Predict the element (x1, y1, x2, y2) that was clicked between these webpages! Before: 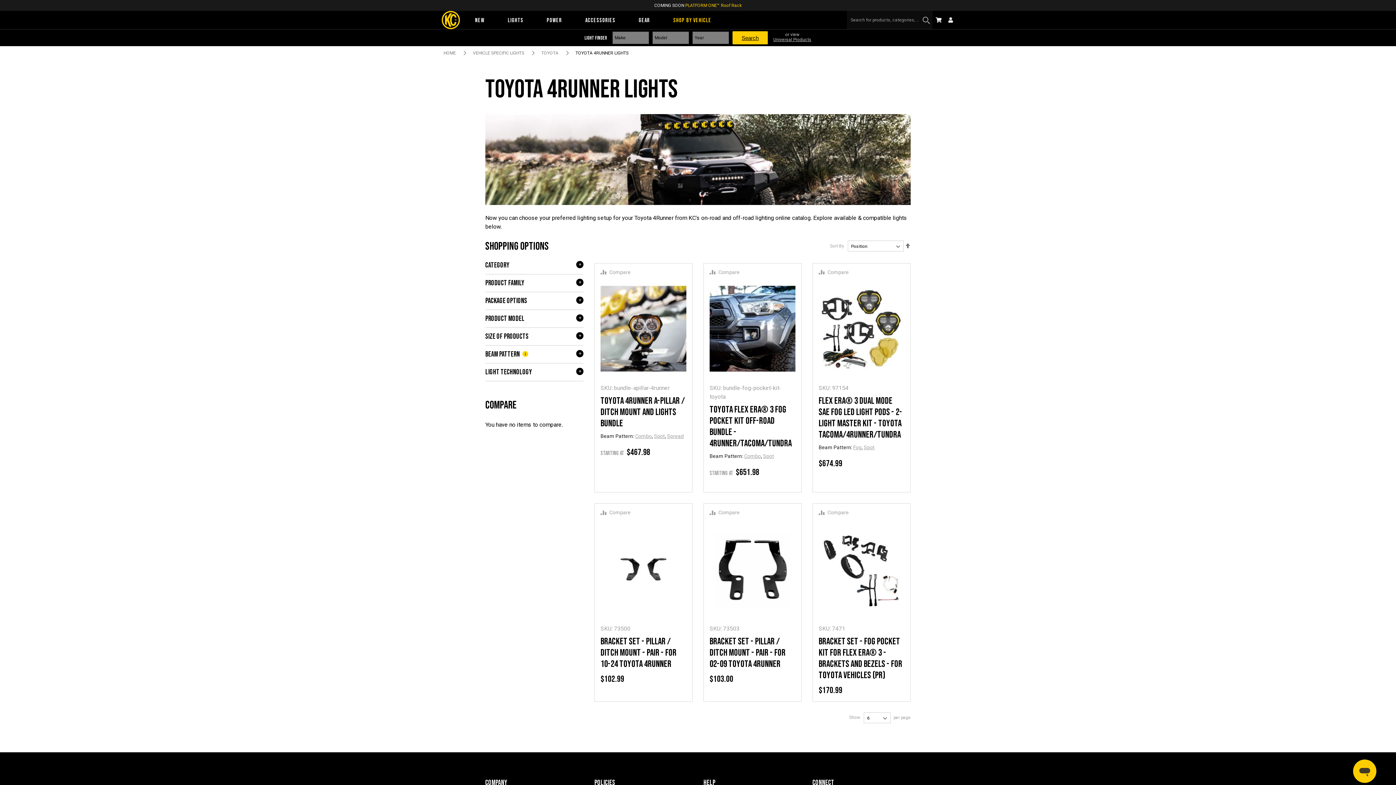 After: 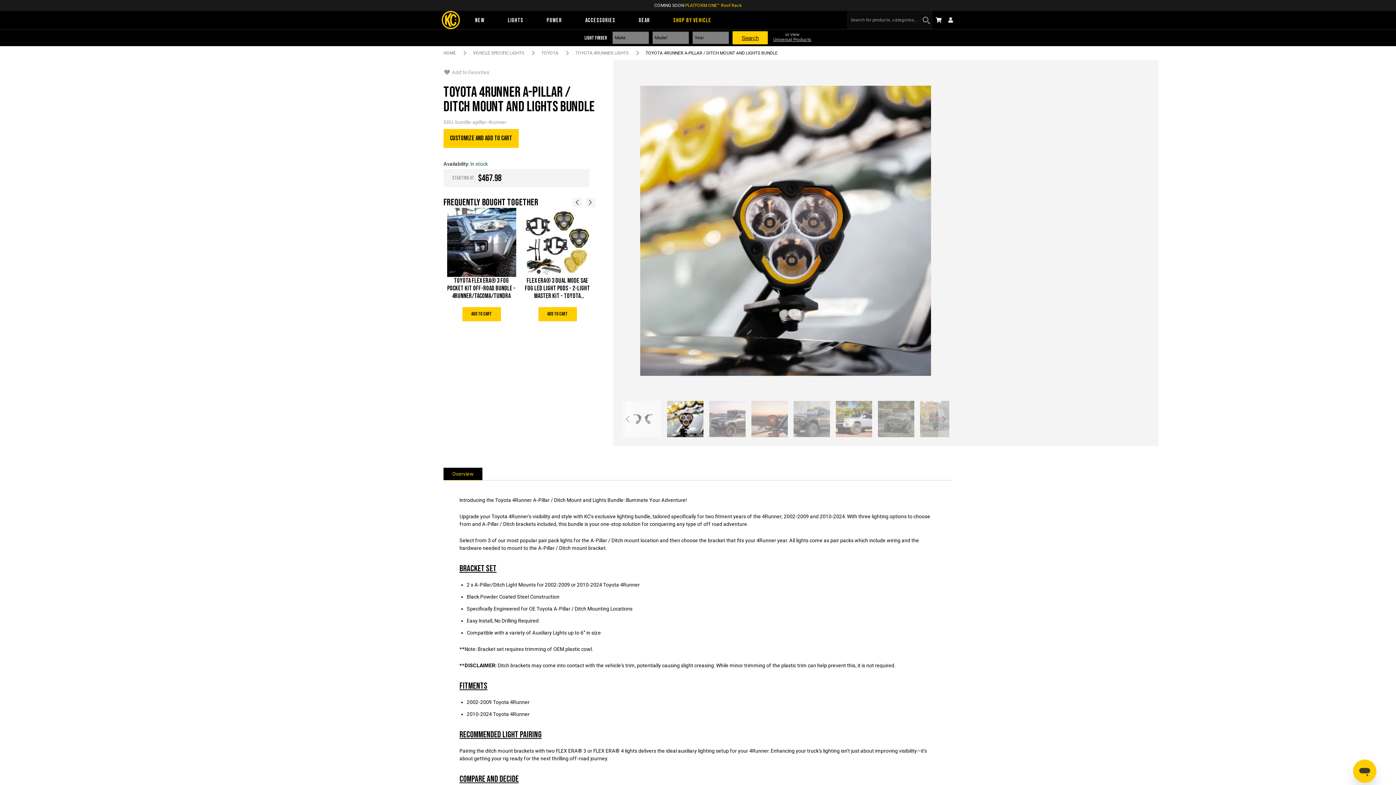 Action: bbox: (600, 395, 685, 429) label: Toyota 4Runner A-Pillar / Ditch Mount and Lights Bundle